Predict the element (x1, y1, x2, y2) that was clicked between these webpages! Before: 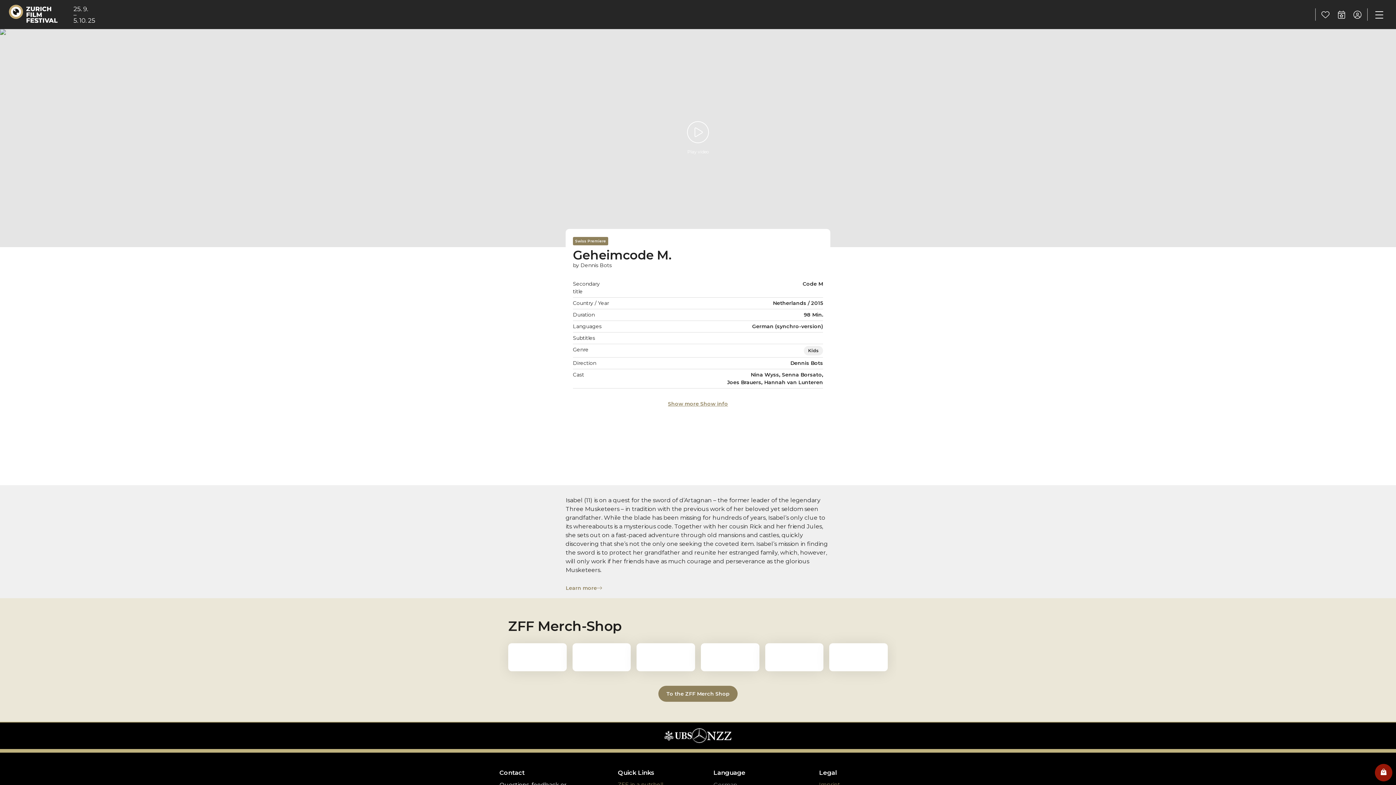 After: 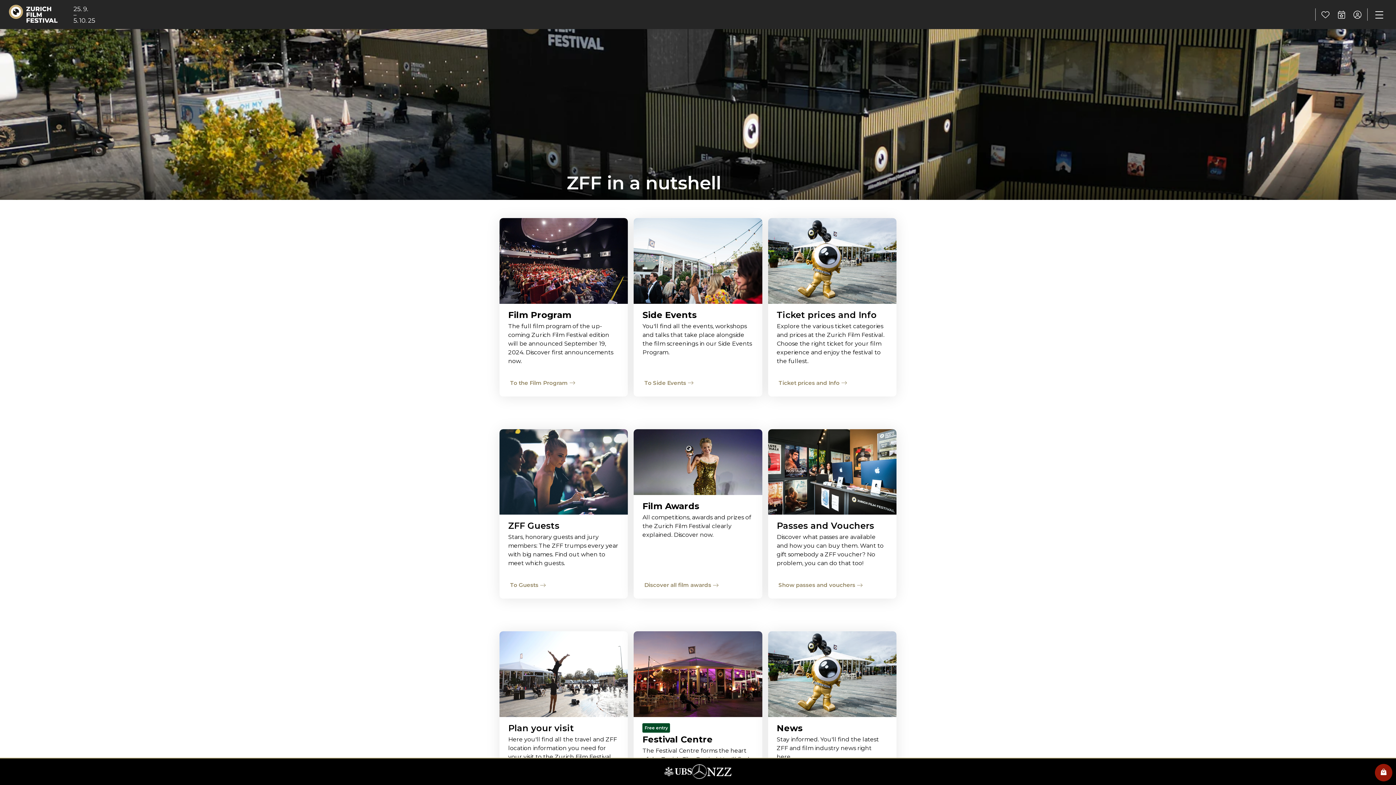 Action: bbox: (618, 781, 691, 789) label: ZFF in a nutshell